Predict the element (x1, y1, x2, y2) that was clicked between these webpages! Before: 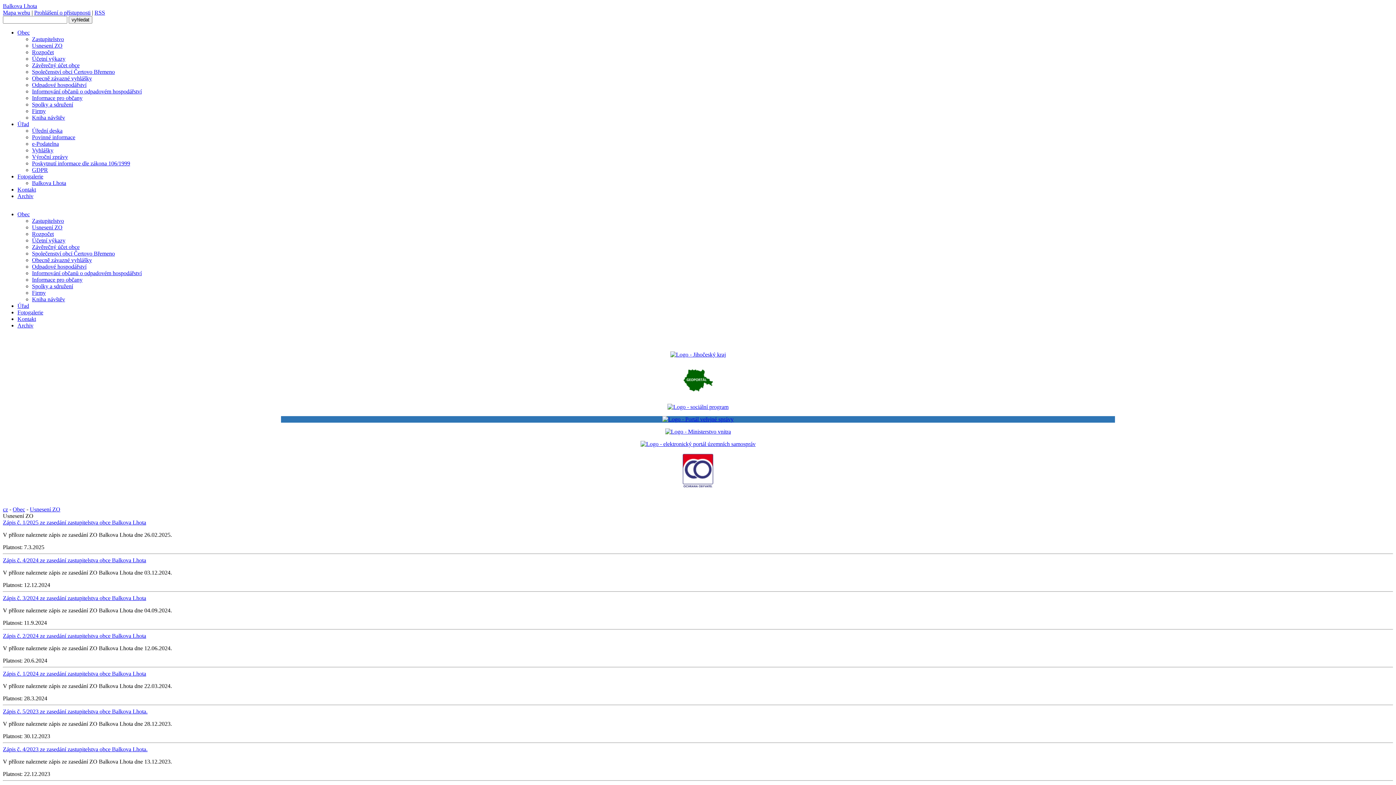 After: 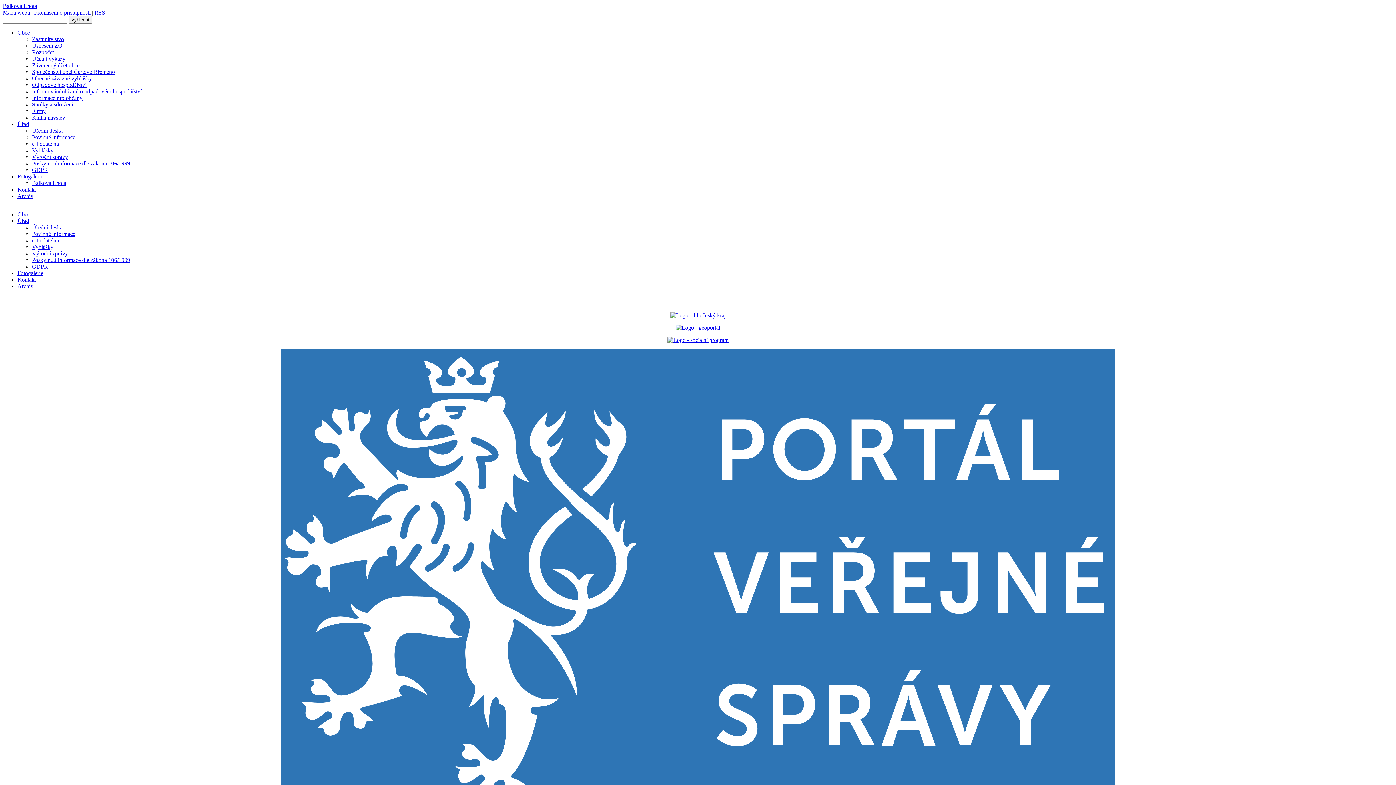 Action: bbox: (32, 127, 62, 133) label: Úřední deska